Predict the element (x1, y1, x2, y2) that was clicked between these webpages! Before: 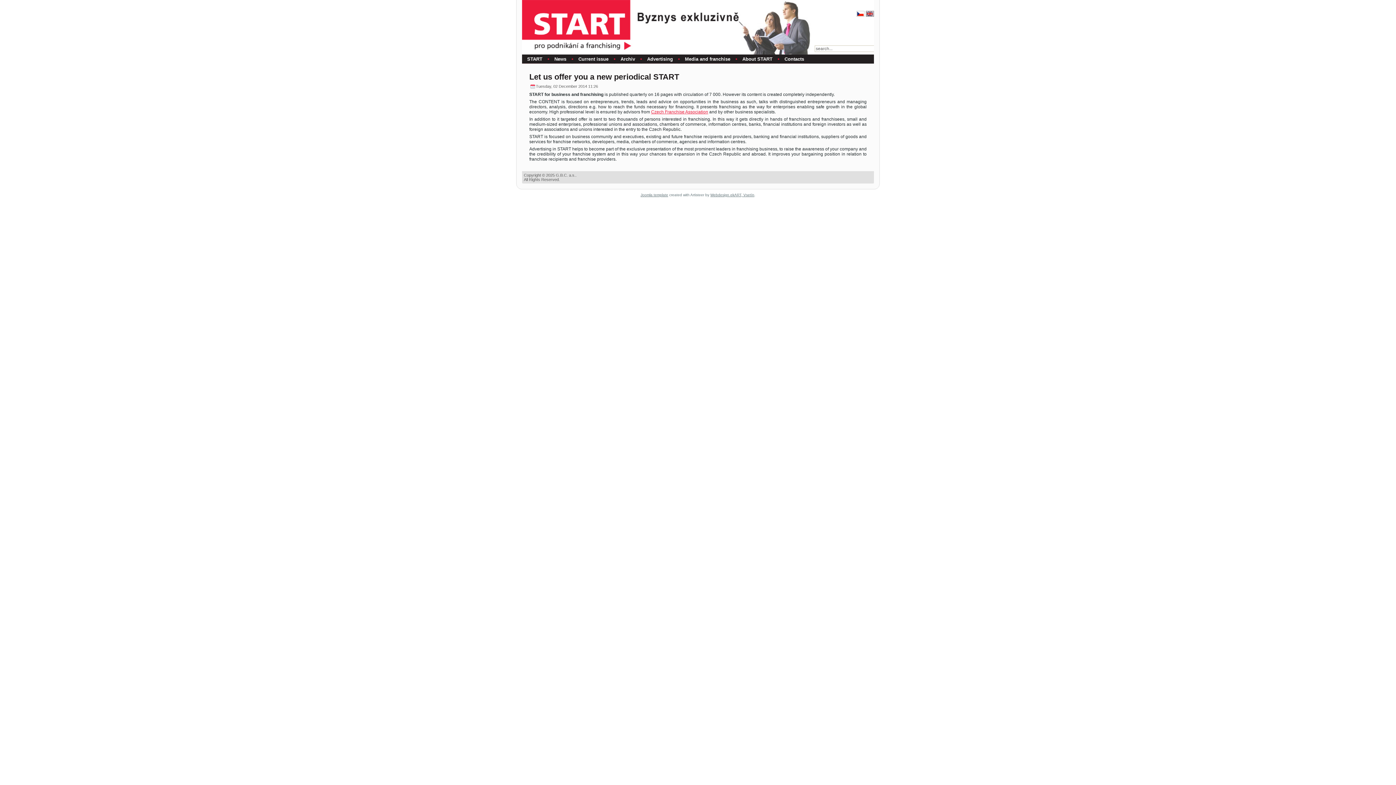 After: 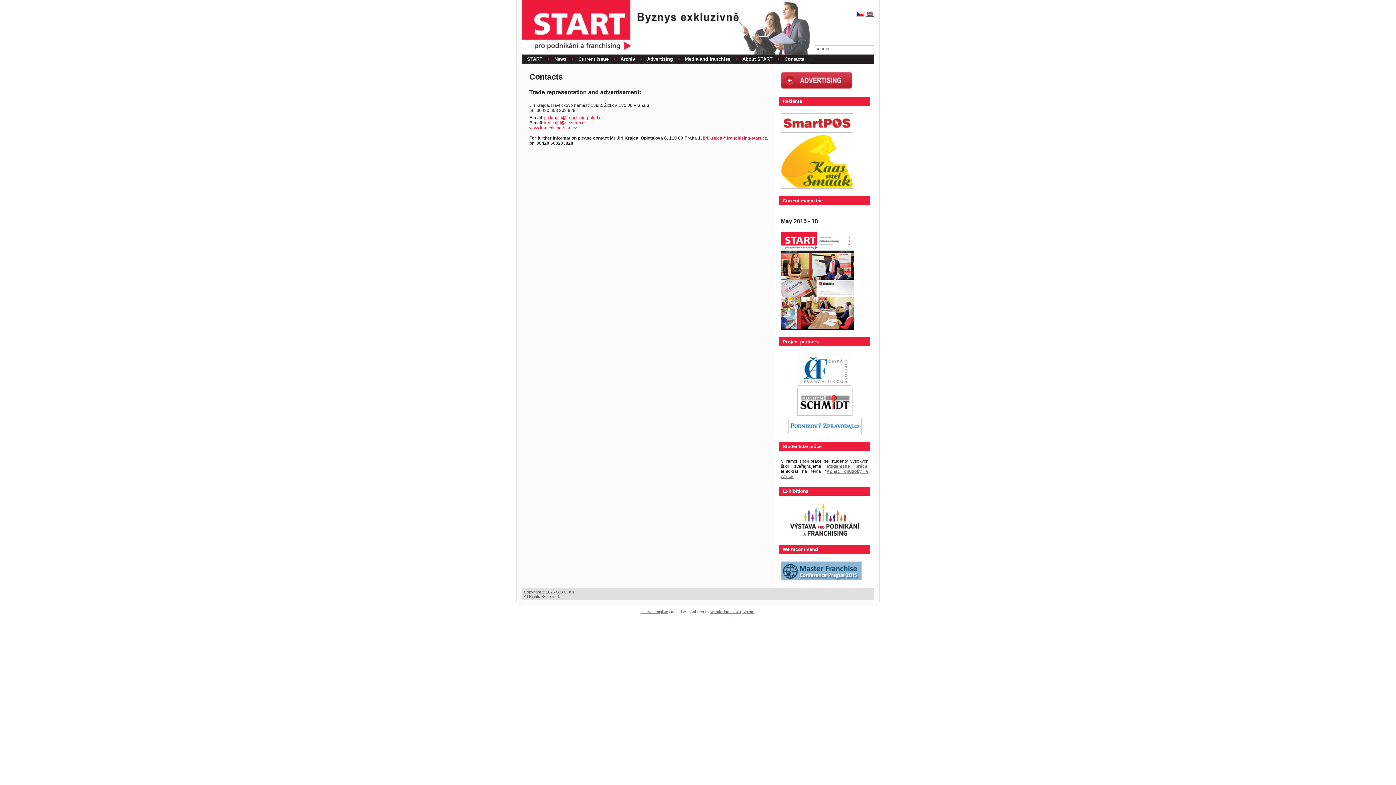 Action: label: Contacts bbox: (779, 54, 809, 63)